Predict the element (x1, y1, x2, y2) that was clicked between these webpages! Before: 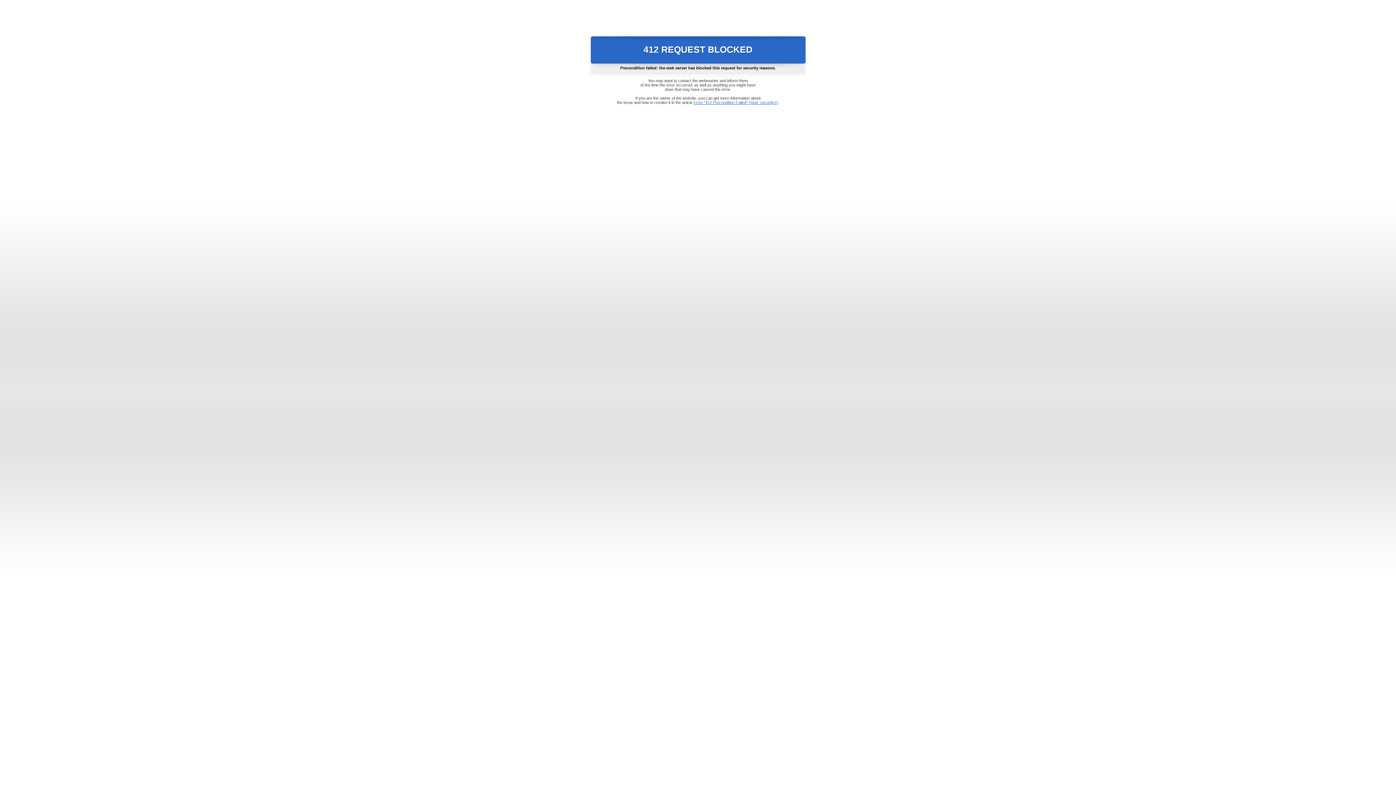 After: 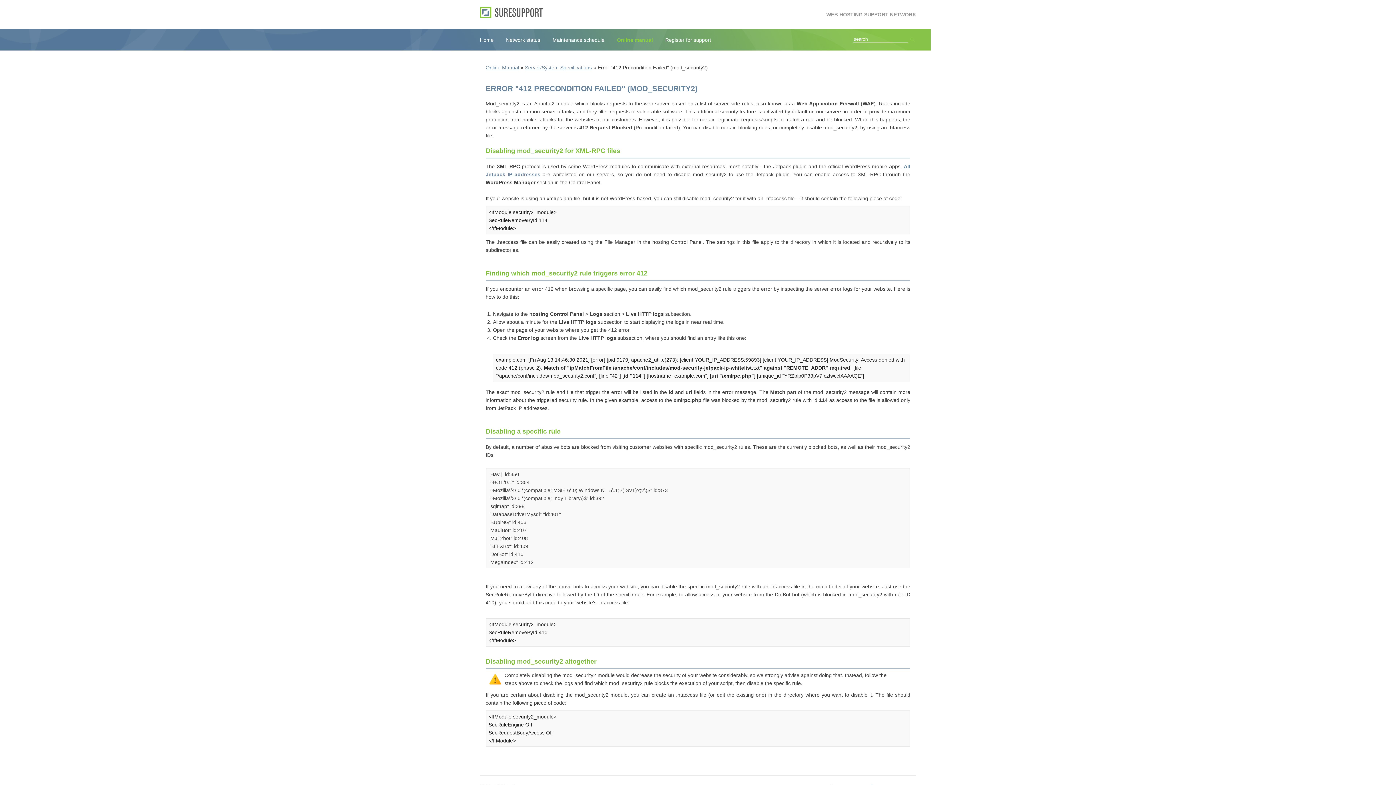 Action: bbox: (693, 100, 778, 104) label: Error "412 Precondition Failed" (mod_security2)